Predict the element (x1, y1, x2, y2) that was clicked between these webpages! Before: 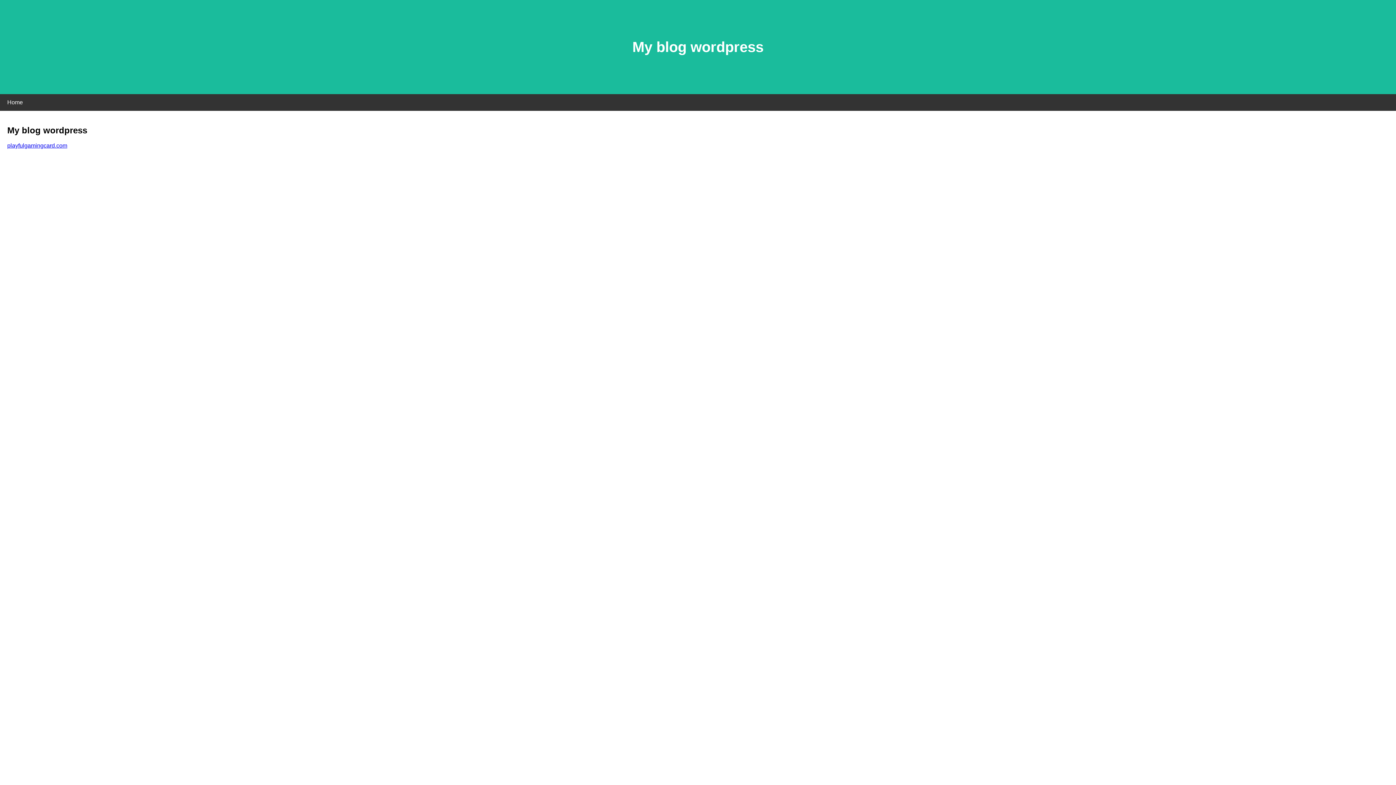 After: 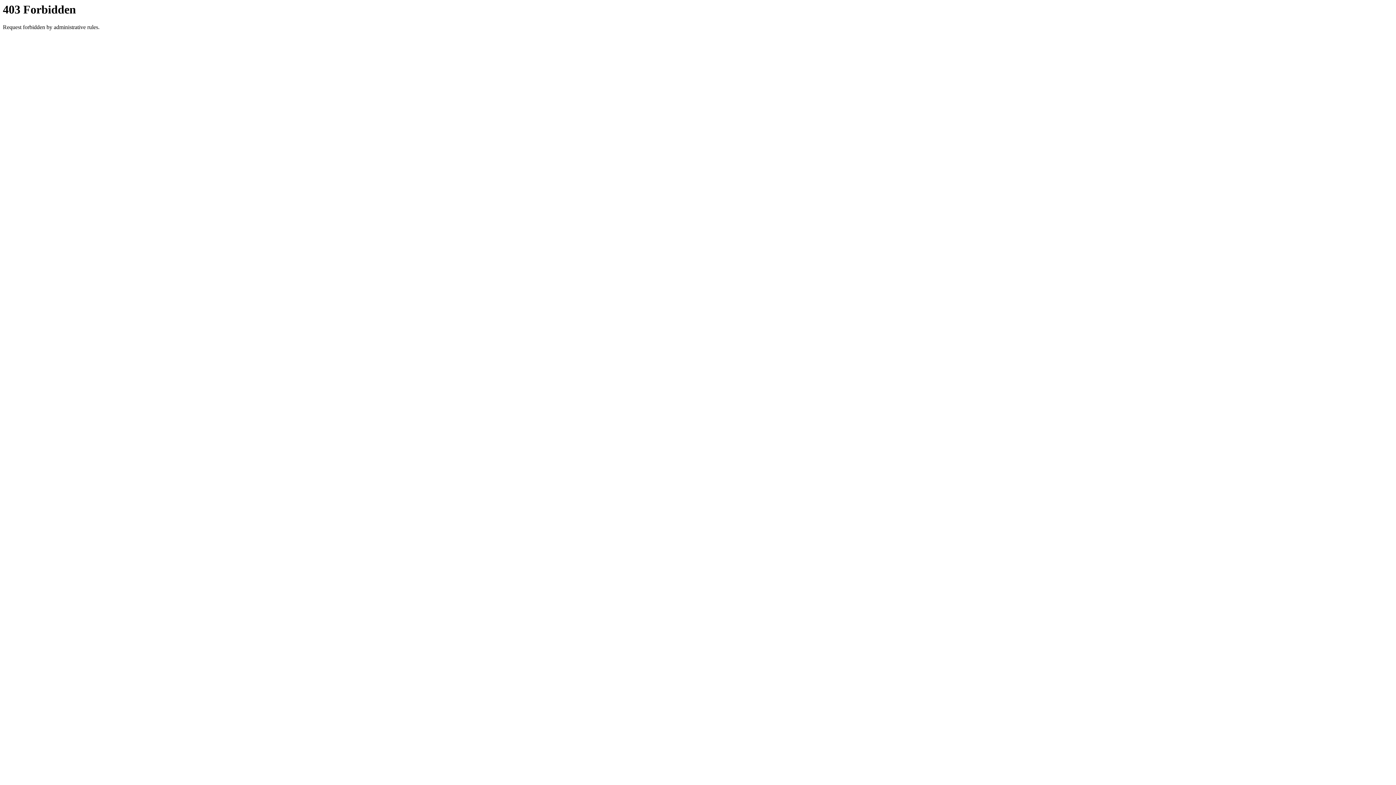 Action: bbox: (7, 142, 67, 148) label: playfulgamingcard.com